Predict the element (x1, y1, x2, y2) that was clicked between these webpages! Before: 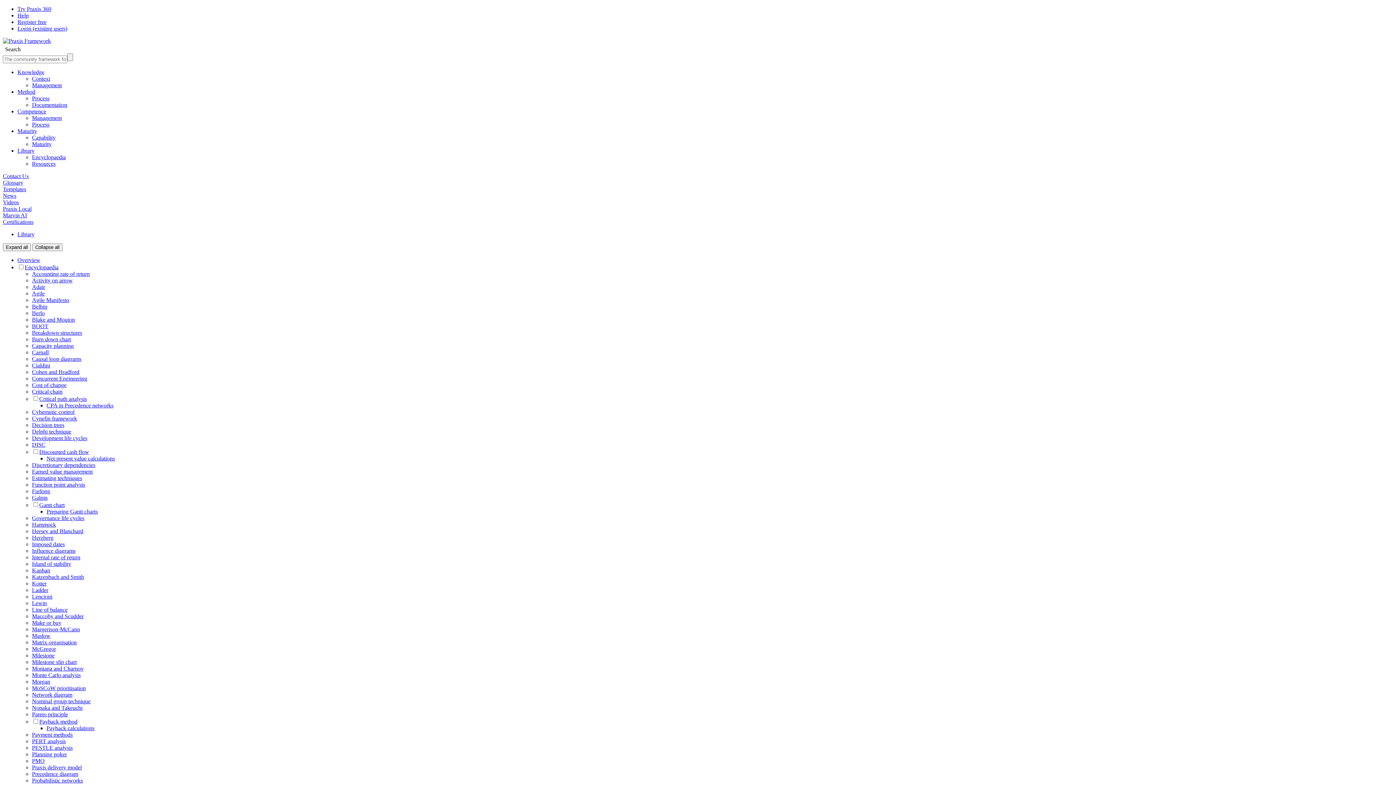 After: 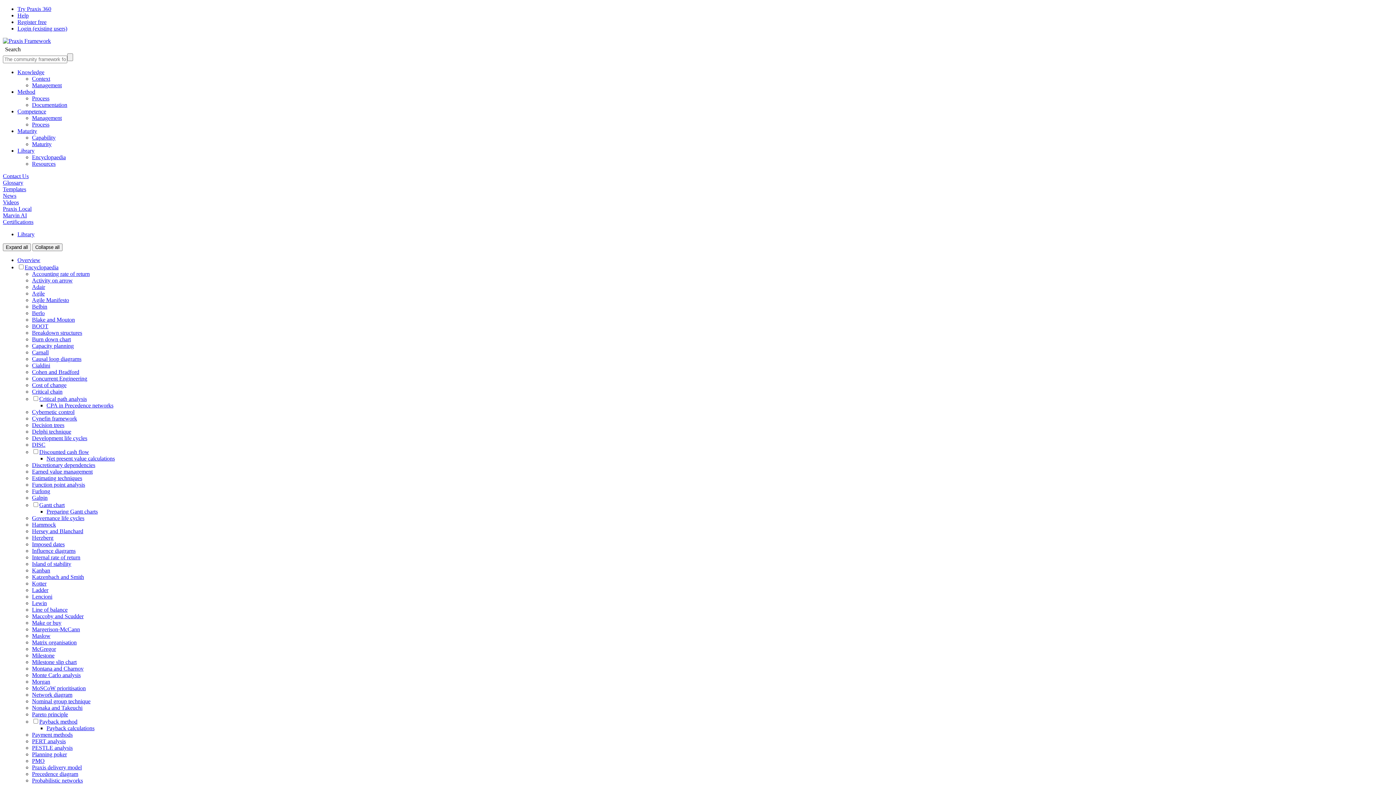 Action: bbox: (32, 528, 83, 534) label: Hersey and Blanchard